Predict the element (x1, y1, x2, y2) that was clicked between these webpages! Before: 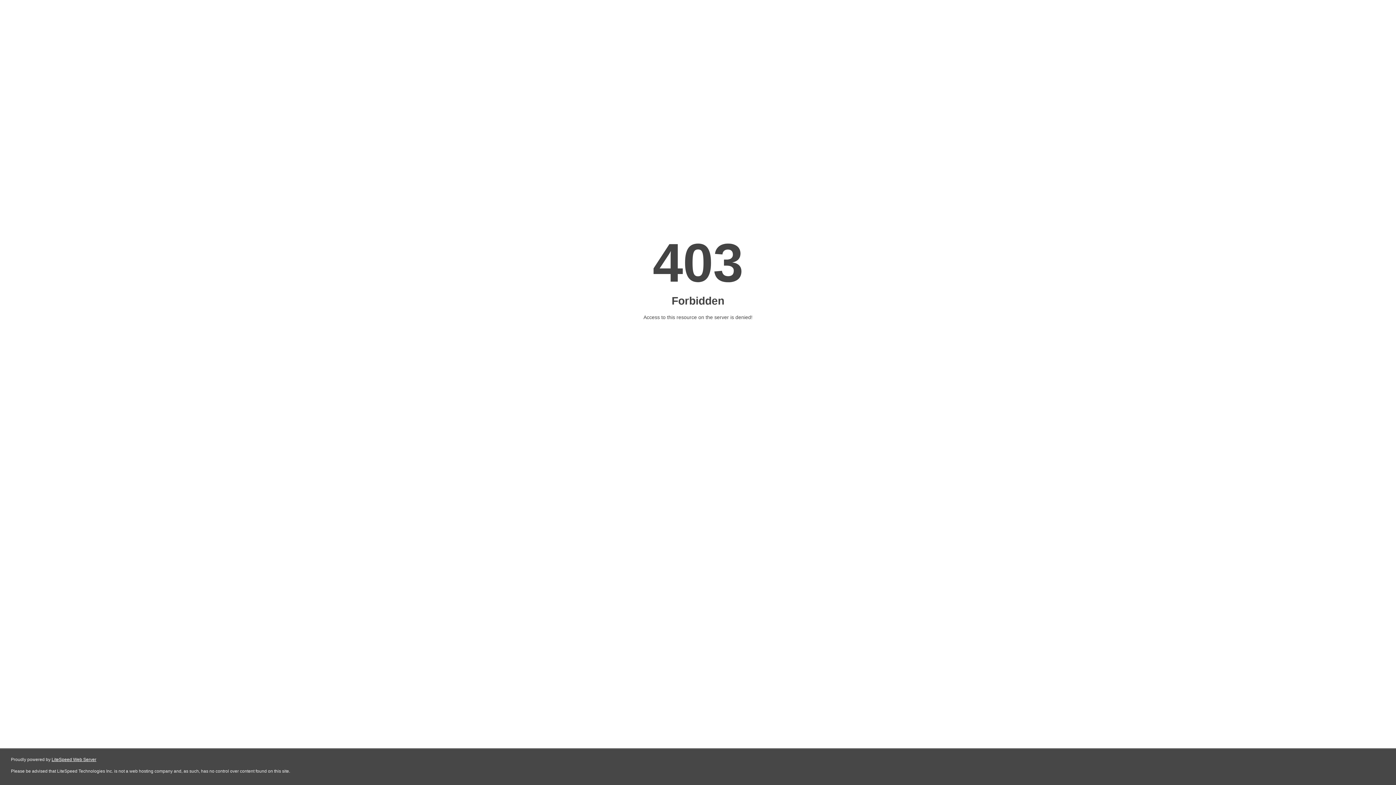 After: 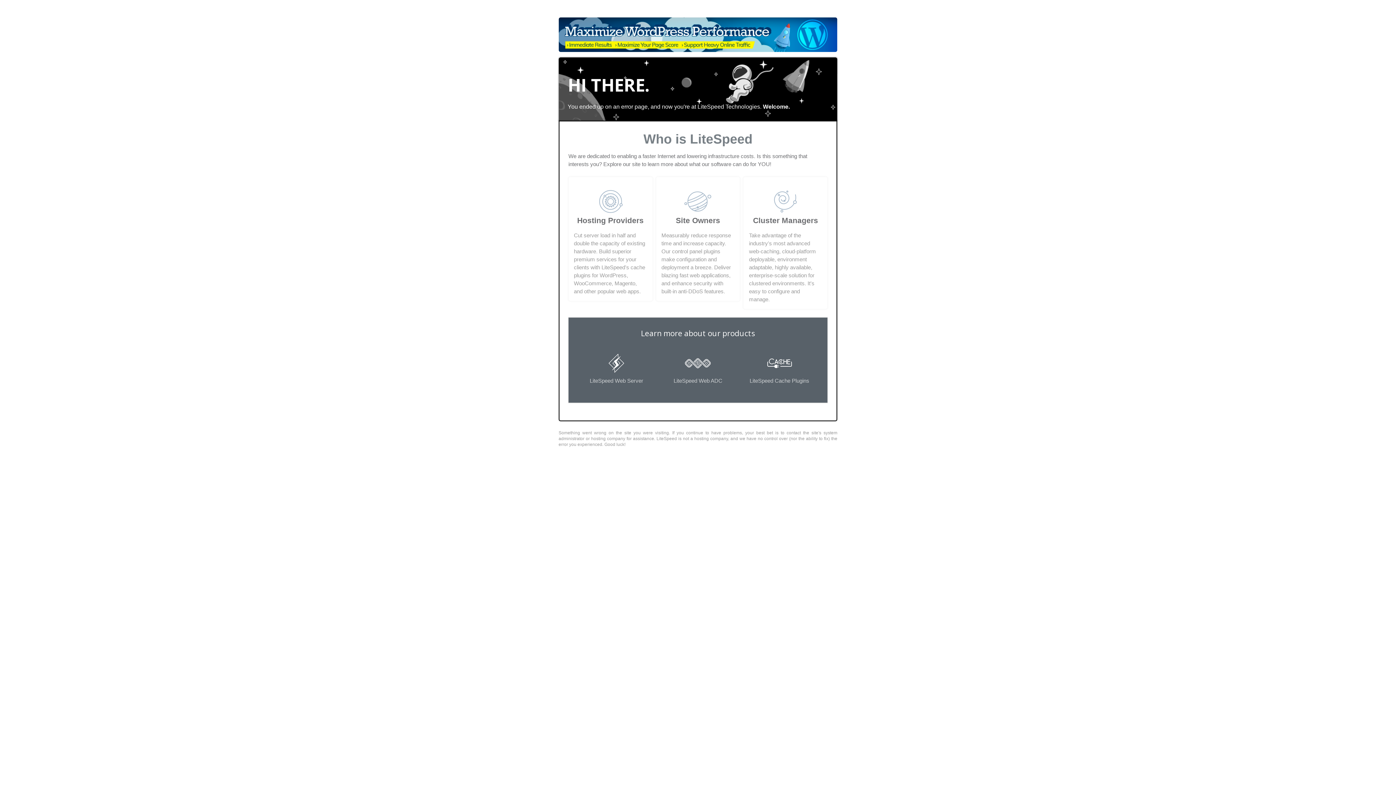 Action: bbox: (51, 757, 96, 762) label: LiteSpeed Web Server